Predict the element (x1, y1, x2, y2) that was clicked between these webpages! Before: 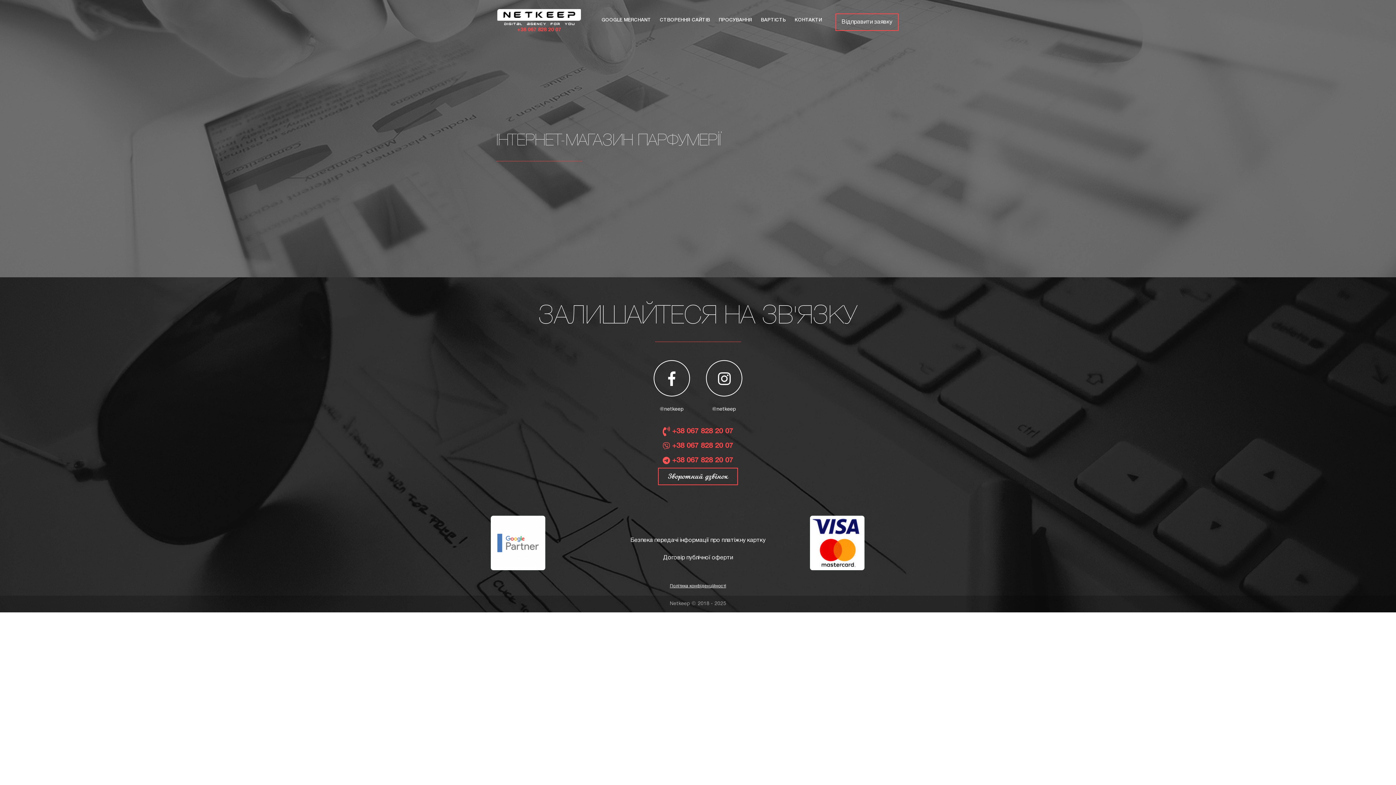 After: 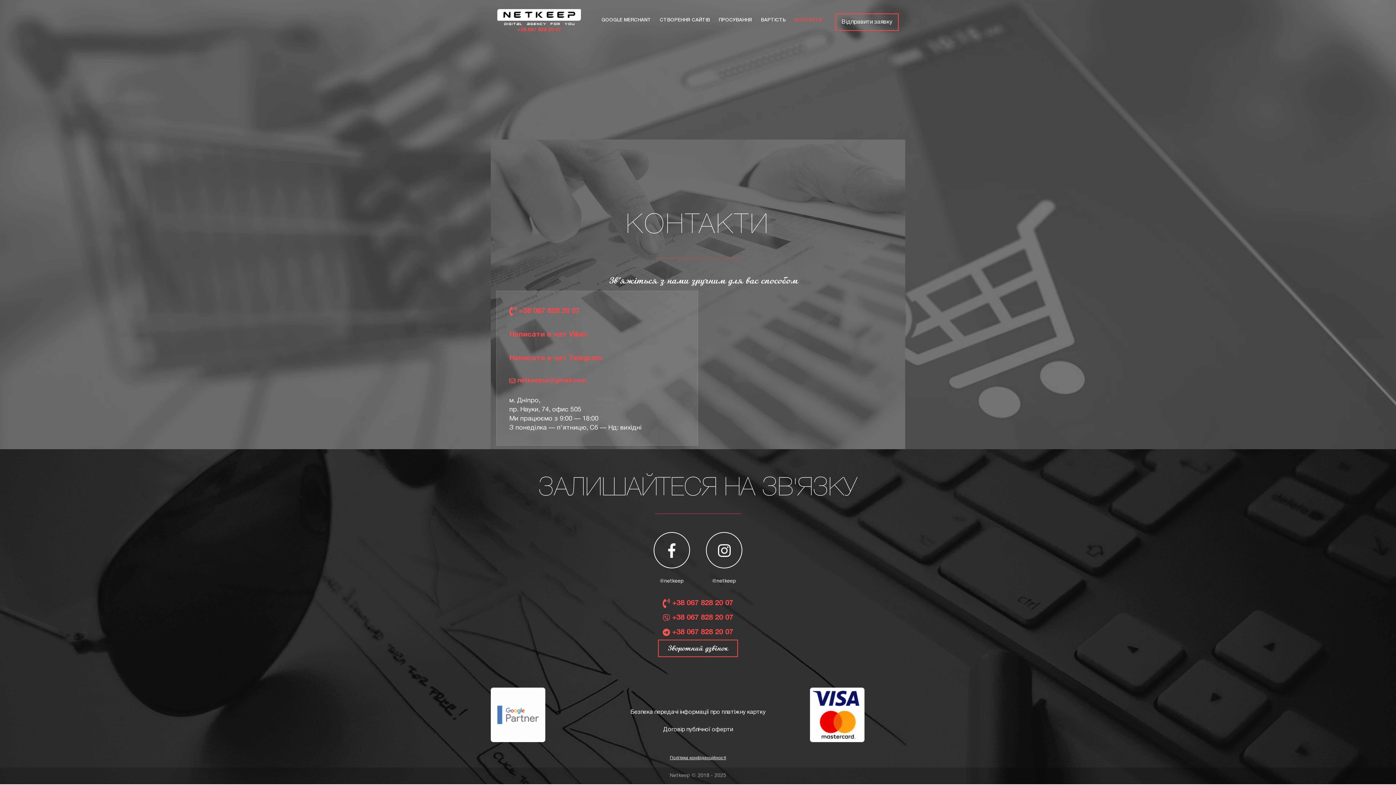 Action: bbox: (794, 18, 822, 22) label: КОНТАКТИ